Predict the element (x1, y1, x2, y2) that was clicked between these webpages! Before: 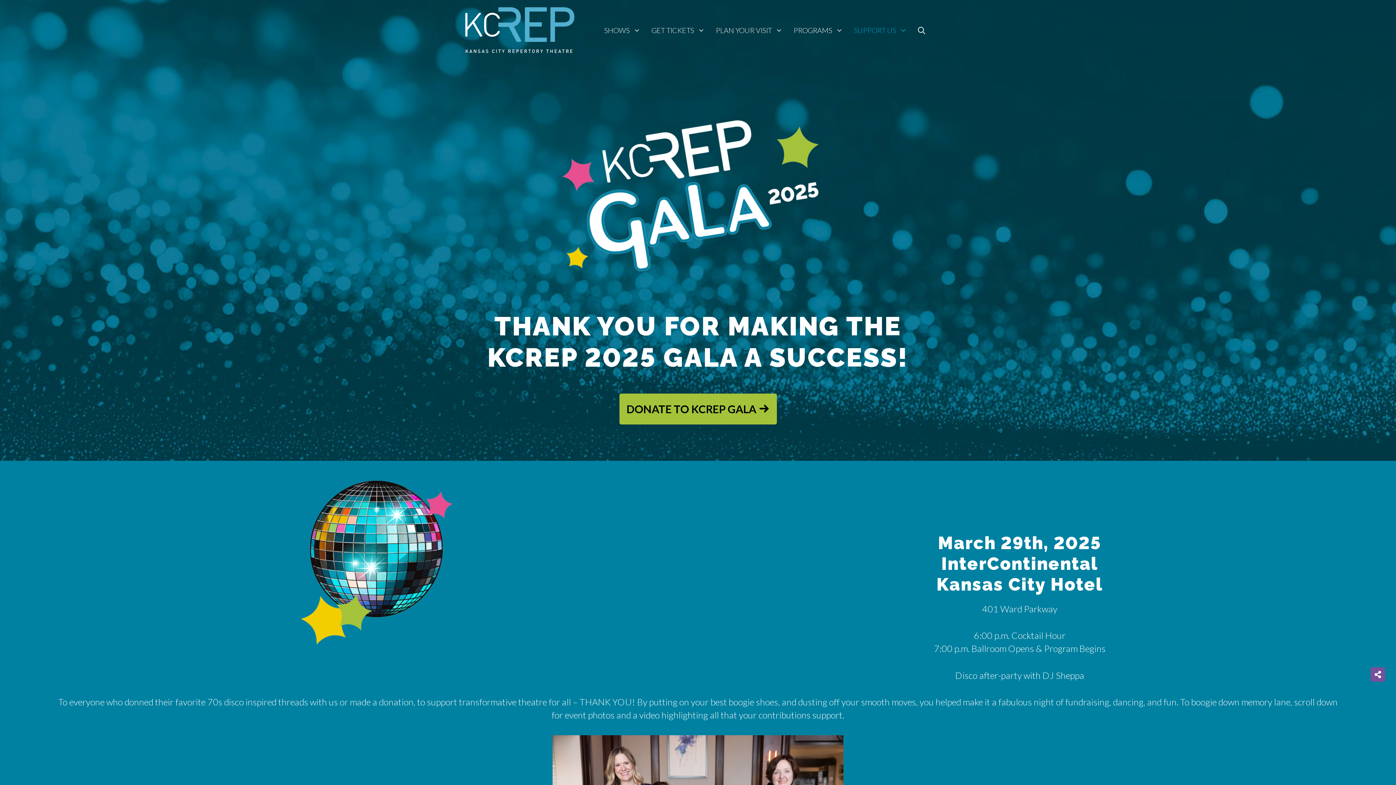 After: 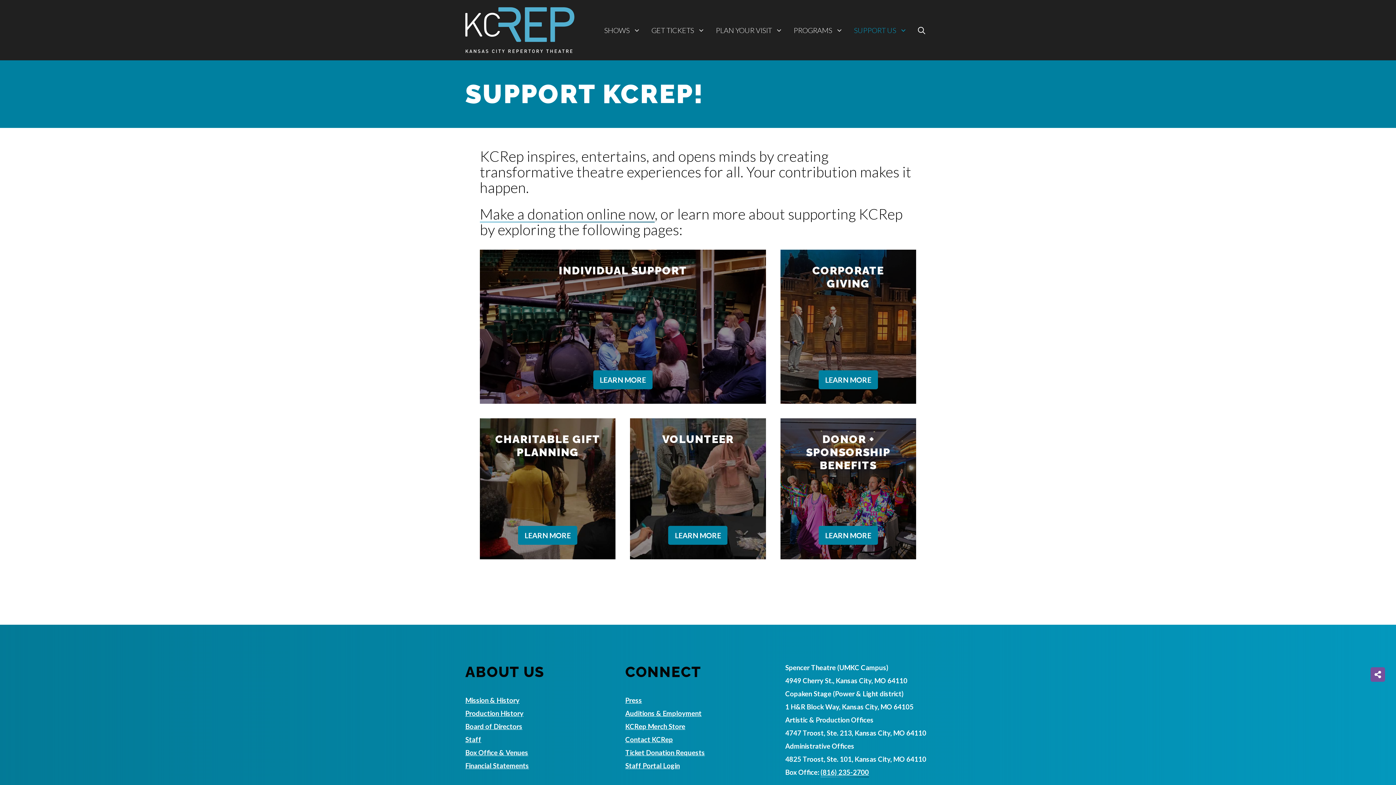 Action: bbox: (848, 21, 912, 39) label: SUPPORT US